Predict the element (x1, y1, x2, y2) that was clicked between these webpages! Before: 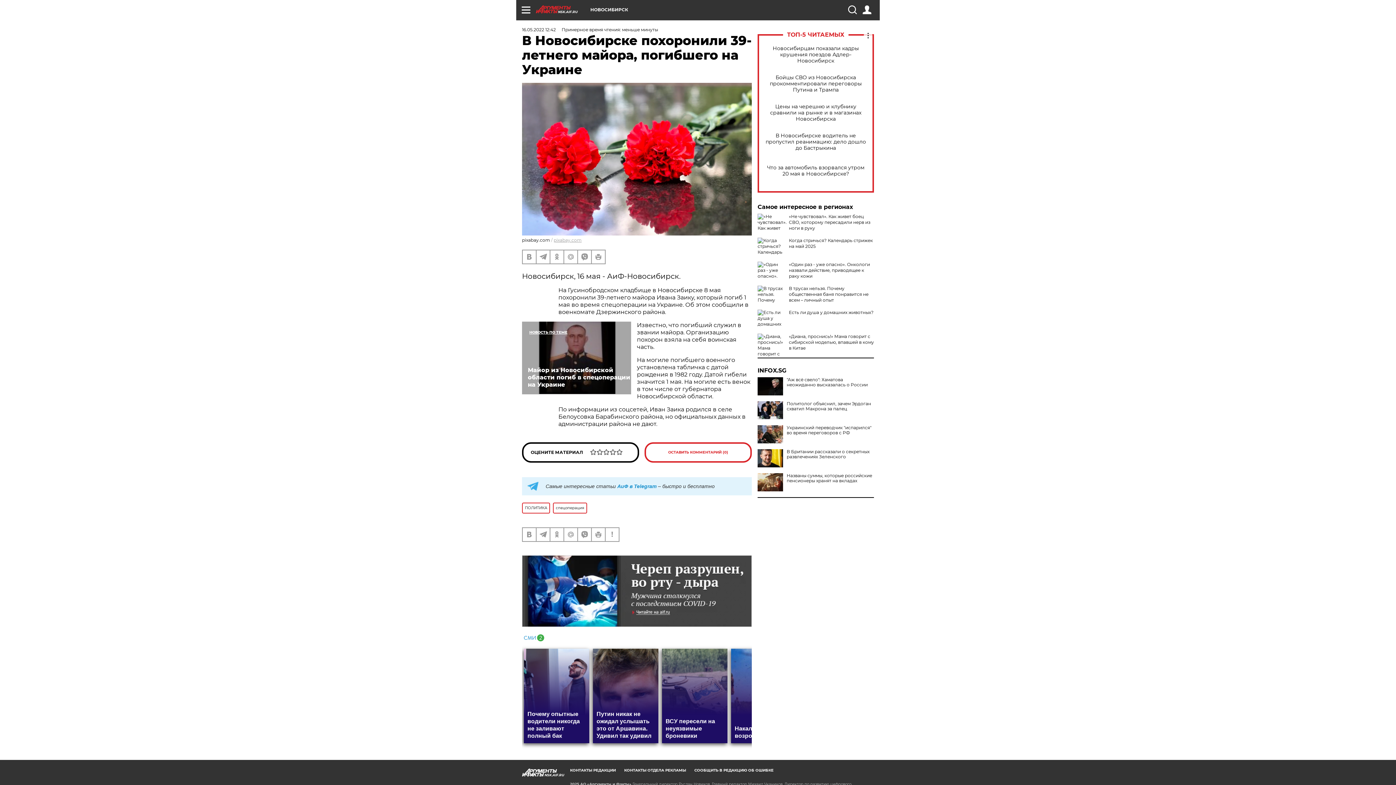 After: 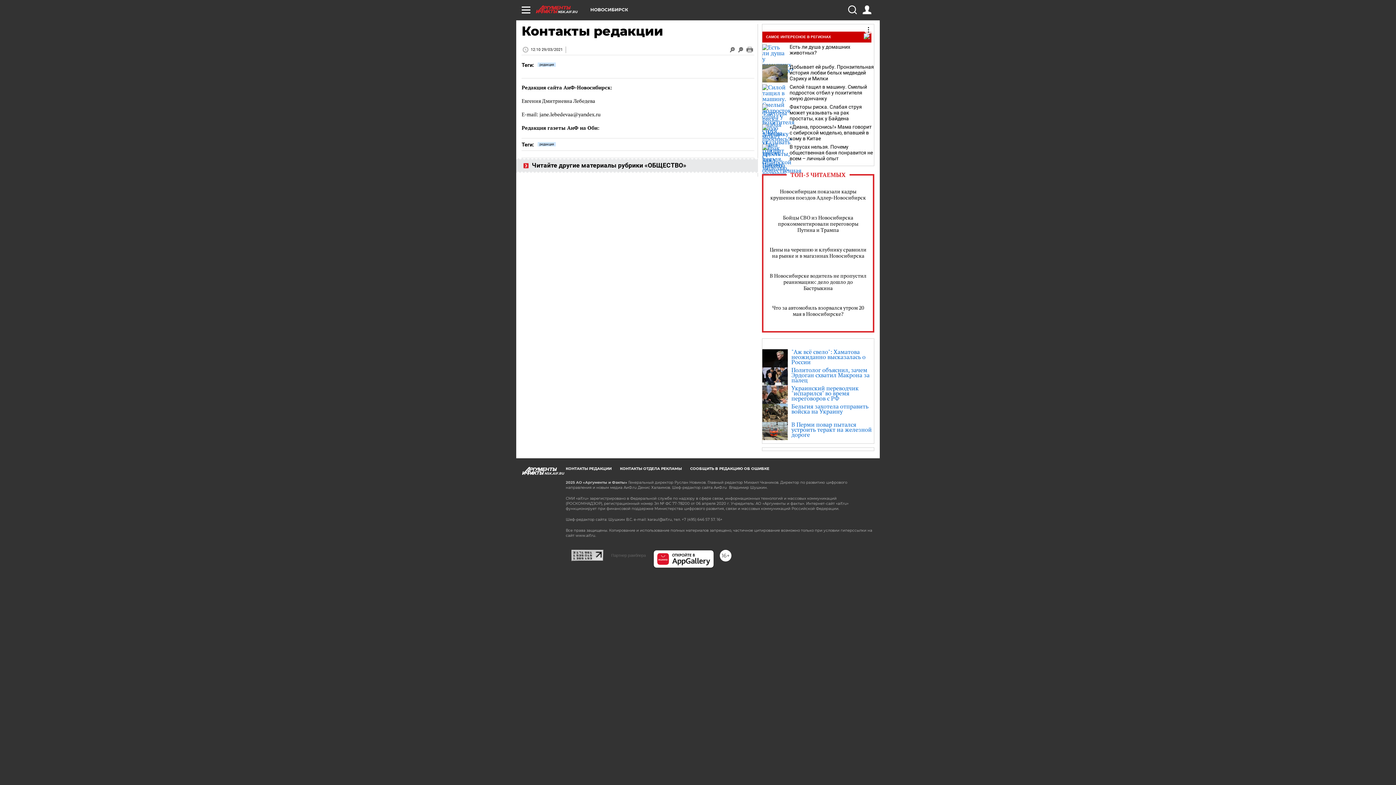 Action: bbox: (570, 768, 616, 773) label: КОНТАКТЫ РЕДАКЦИИ